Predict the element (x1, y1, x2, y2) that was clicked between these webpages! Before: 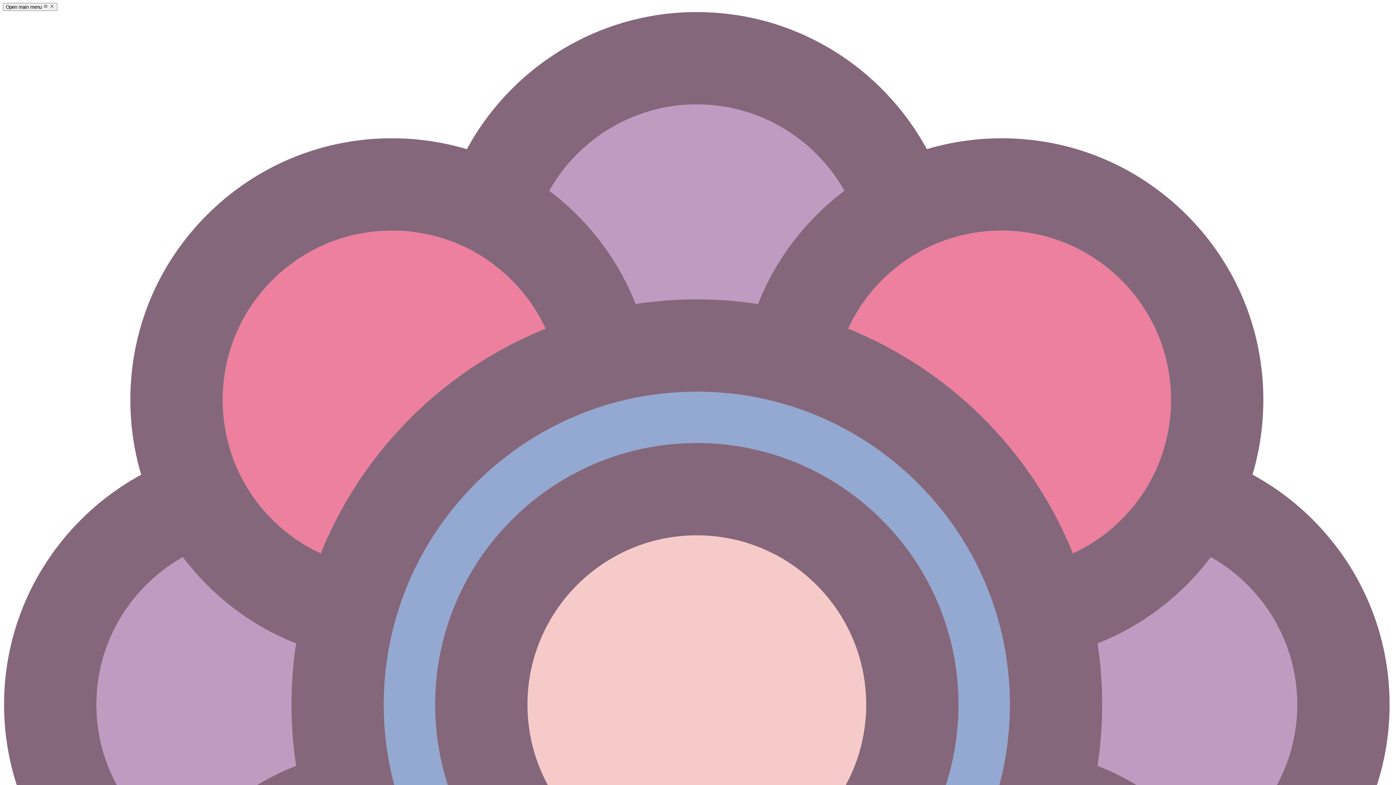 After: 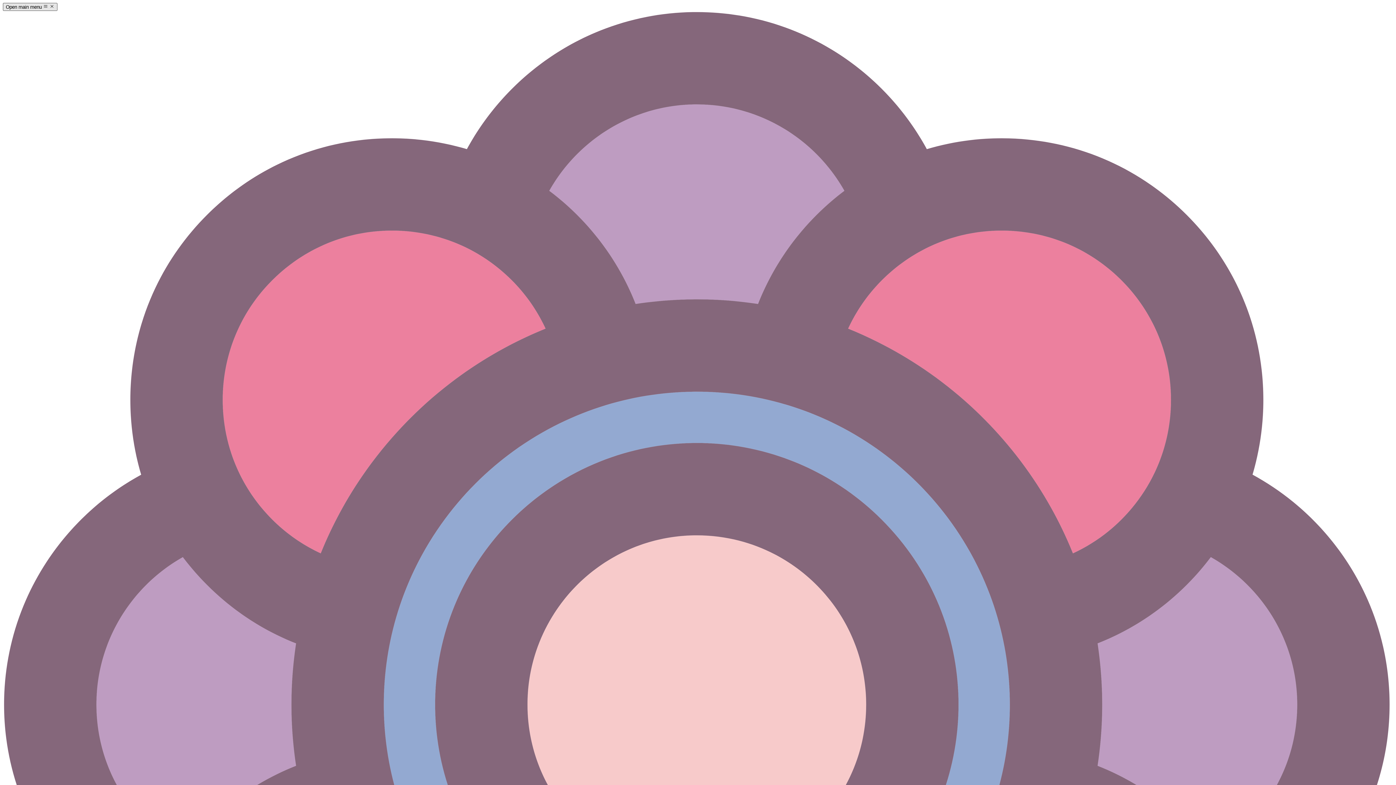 Action: label: Open main menu   bbox: (2, 2, 57, 11)